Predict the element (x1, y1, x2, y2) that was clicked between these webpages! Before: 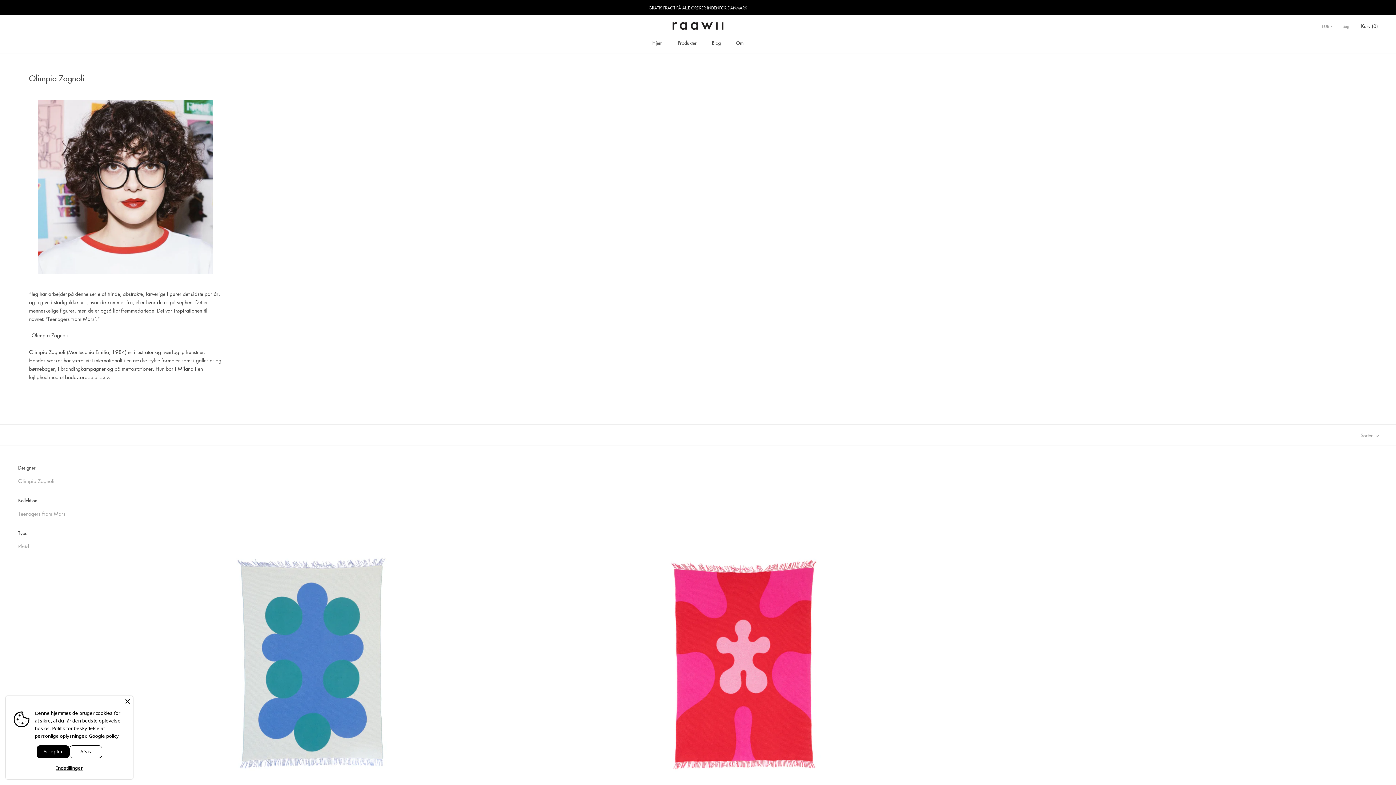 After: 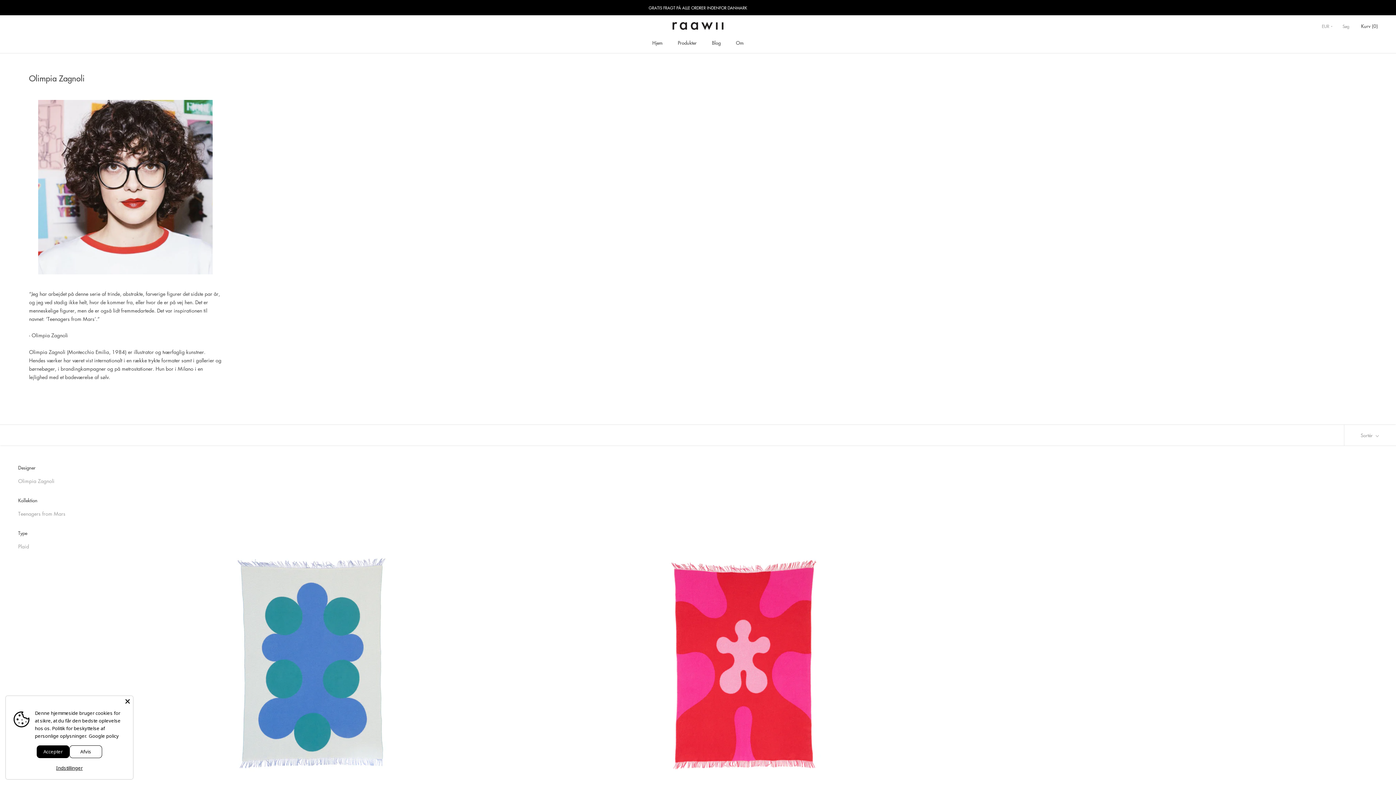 Action: bbox: (18, 529, 87, 537) label: Type